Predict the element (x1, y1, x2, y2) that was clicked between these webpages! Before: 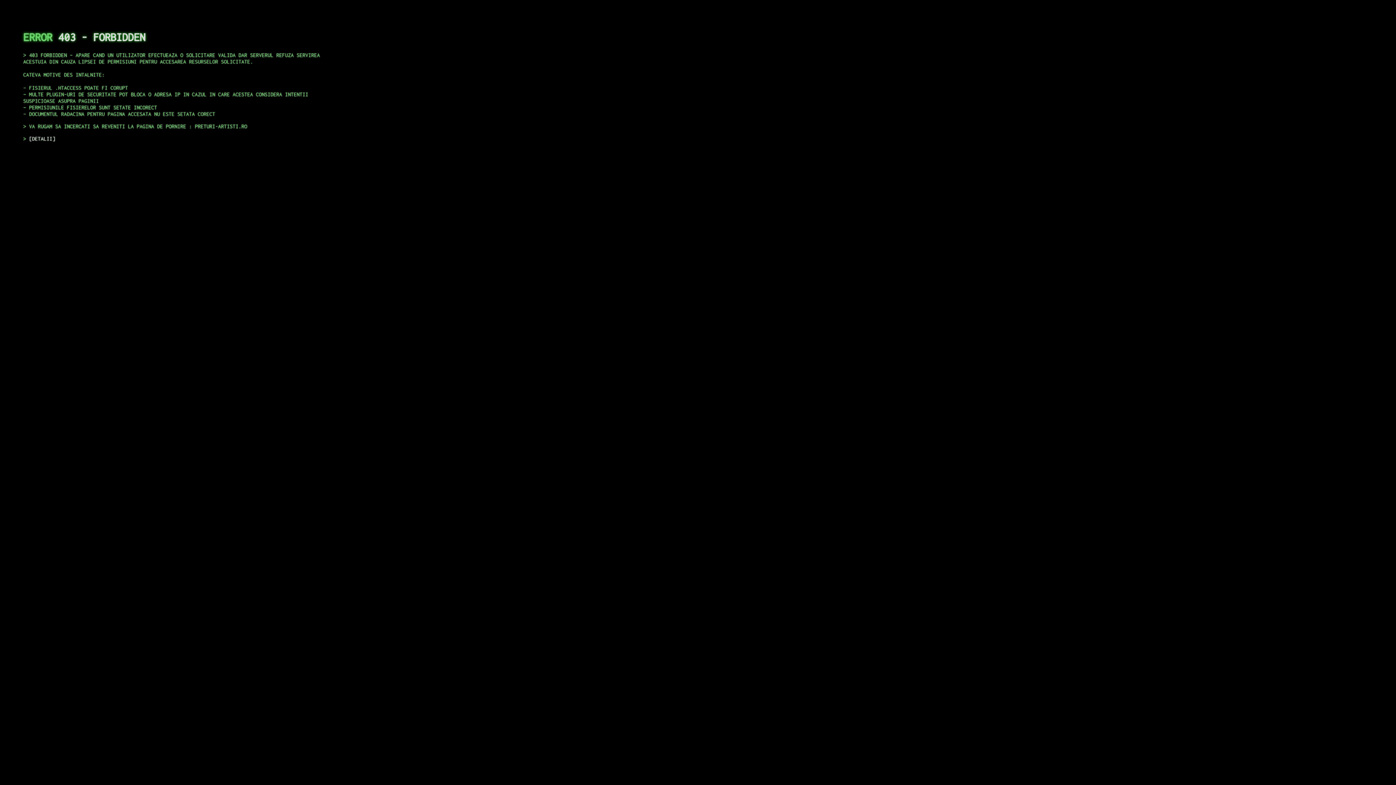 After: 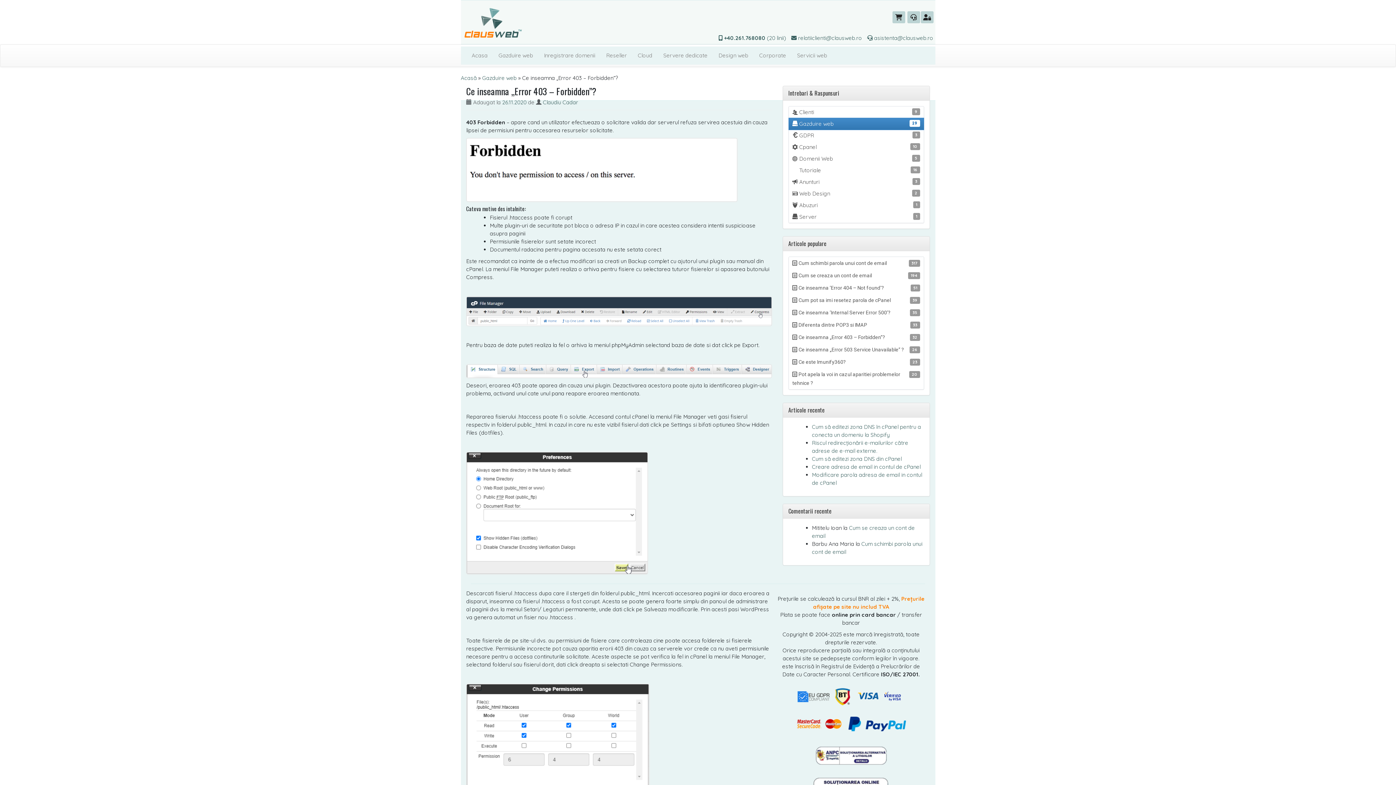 Action: bbox: (29, 135, 55, 141) label: DETALII